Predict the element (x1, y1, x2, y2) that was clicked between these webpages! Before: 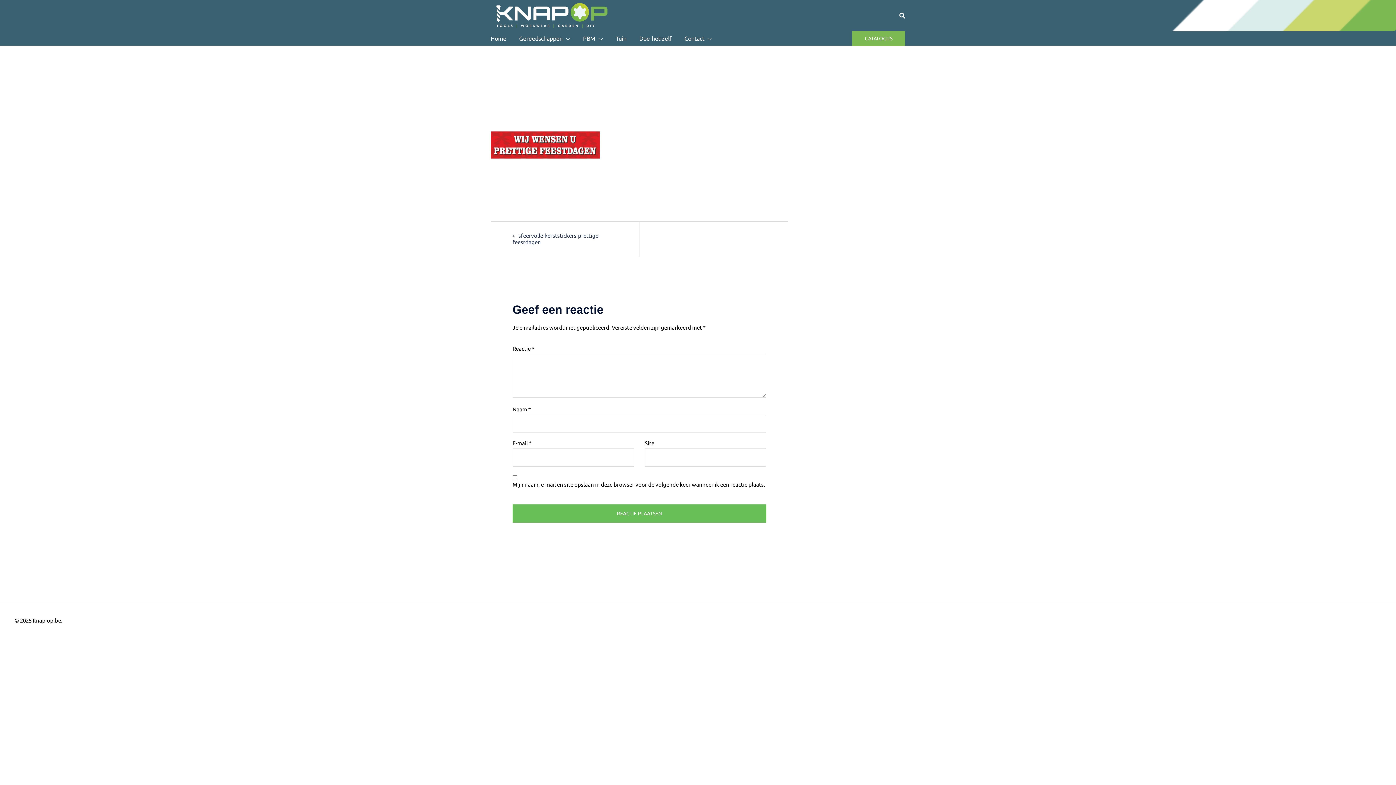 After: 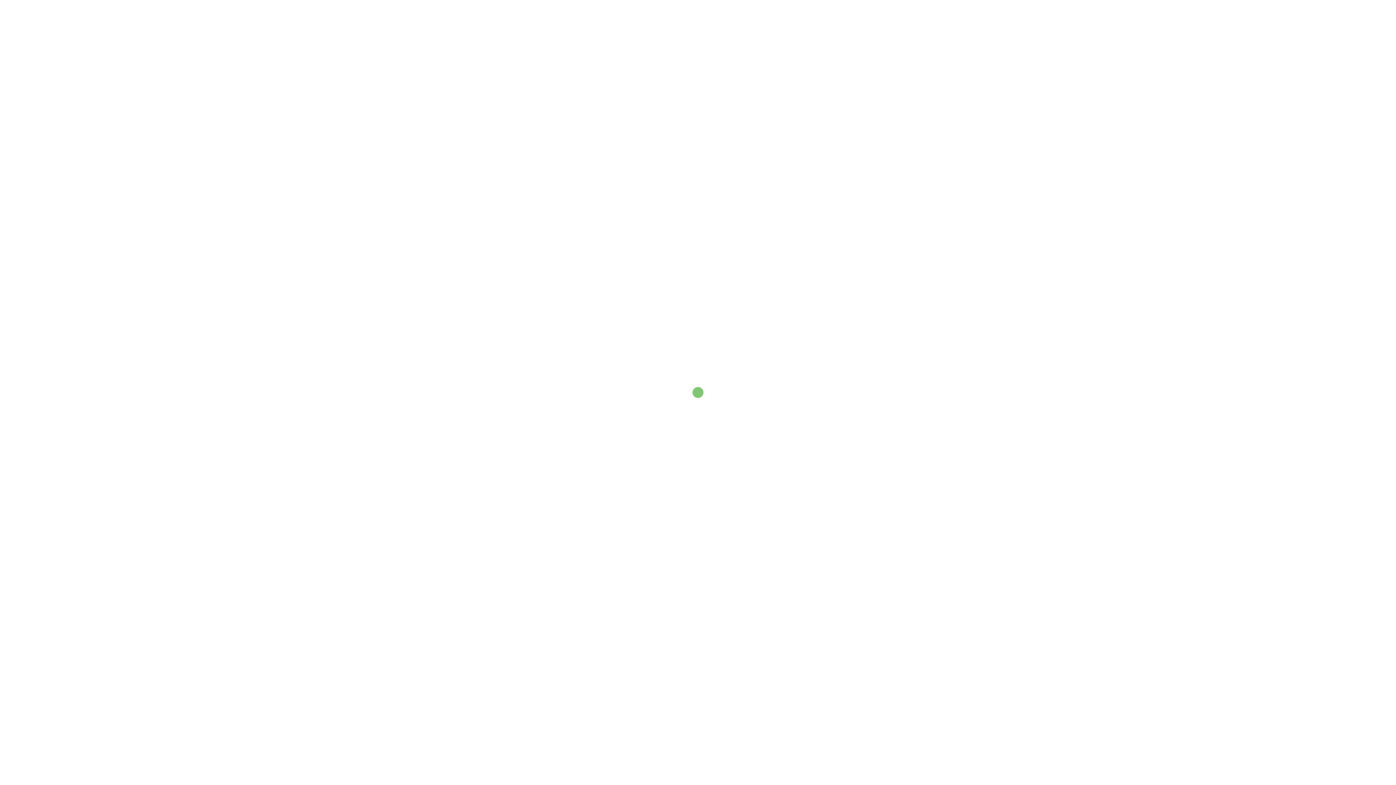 Action: bbox: (490, 0, 607, 31)